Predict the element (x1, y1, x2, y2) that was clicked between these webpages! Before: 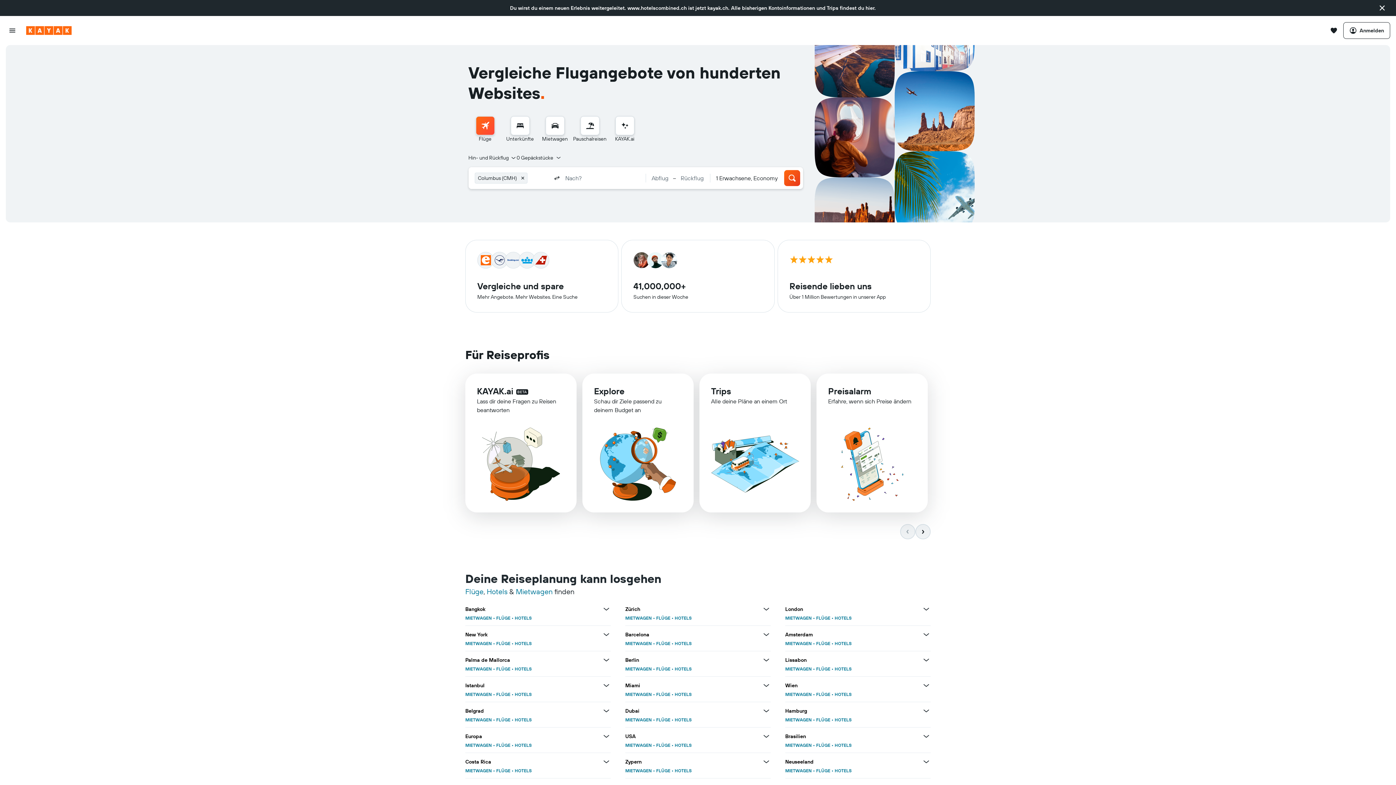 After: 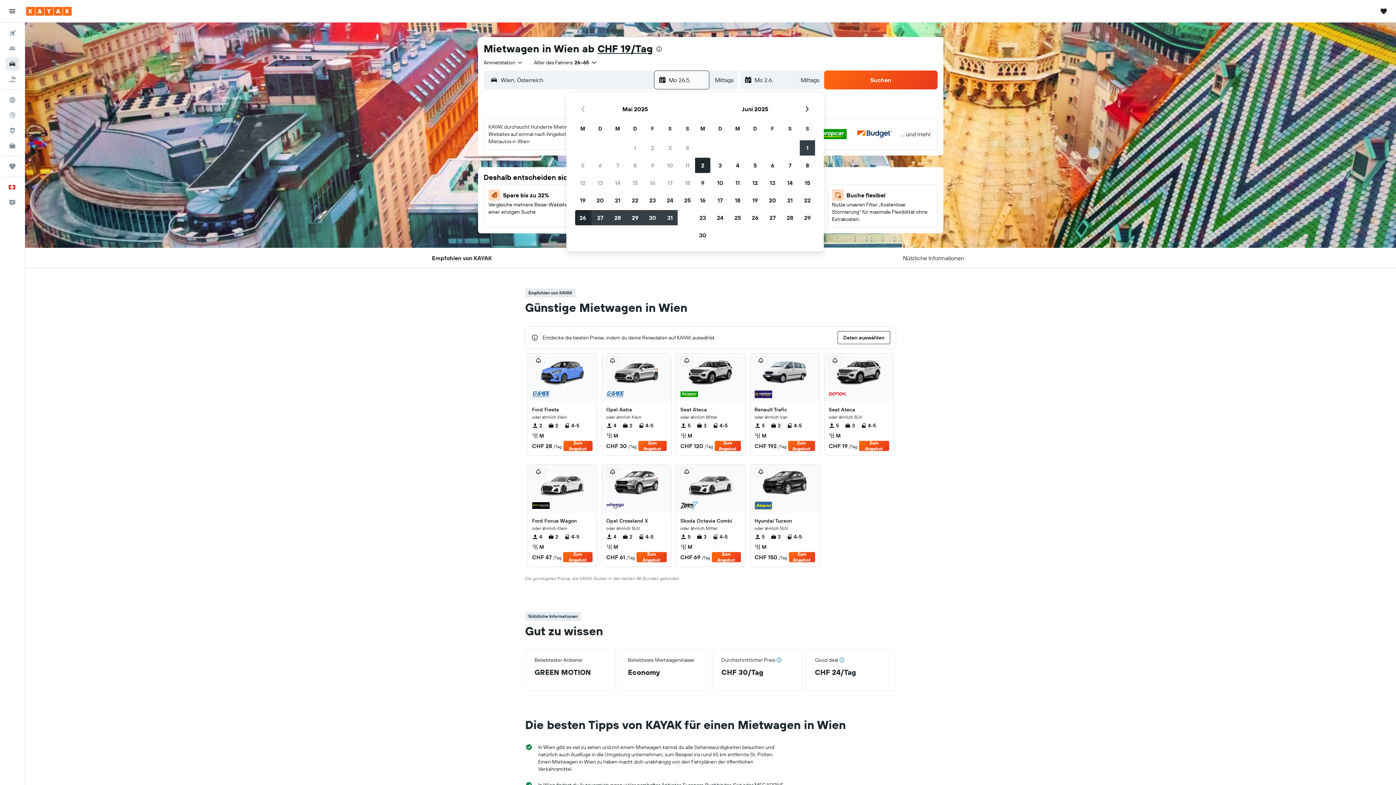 Action: bbox: (785, 449, 812, 454) label: MIETWAGEN